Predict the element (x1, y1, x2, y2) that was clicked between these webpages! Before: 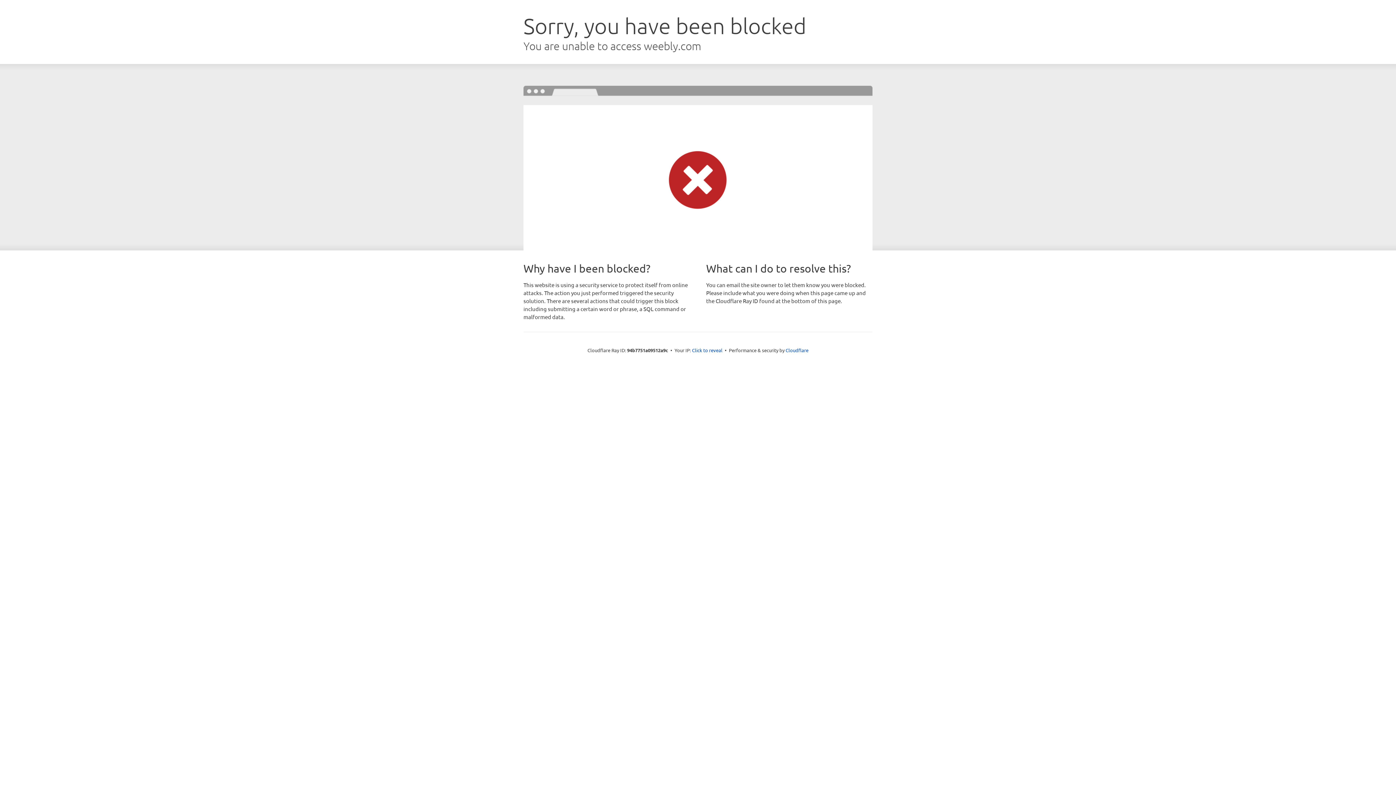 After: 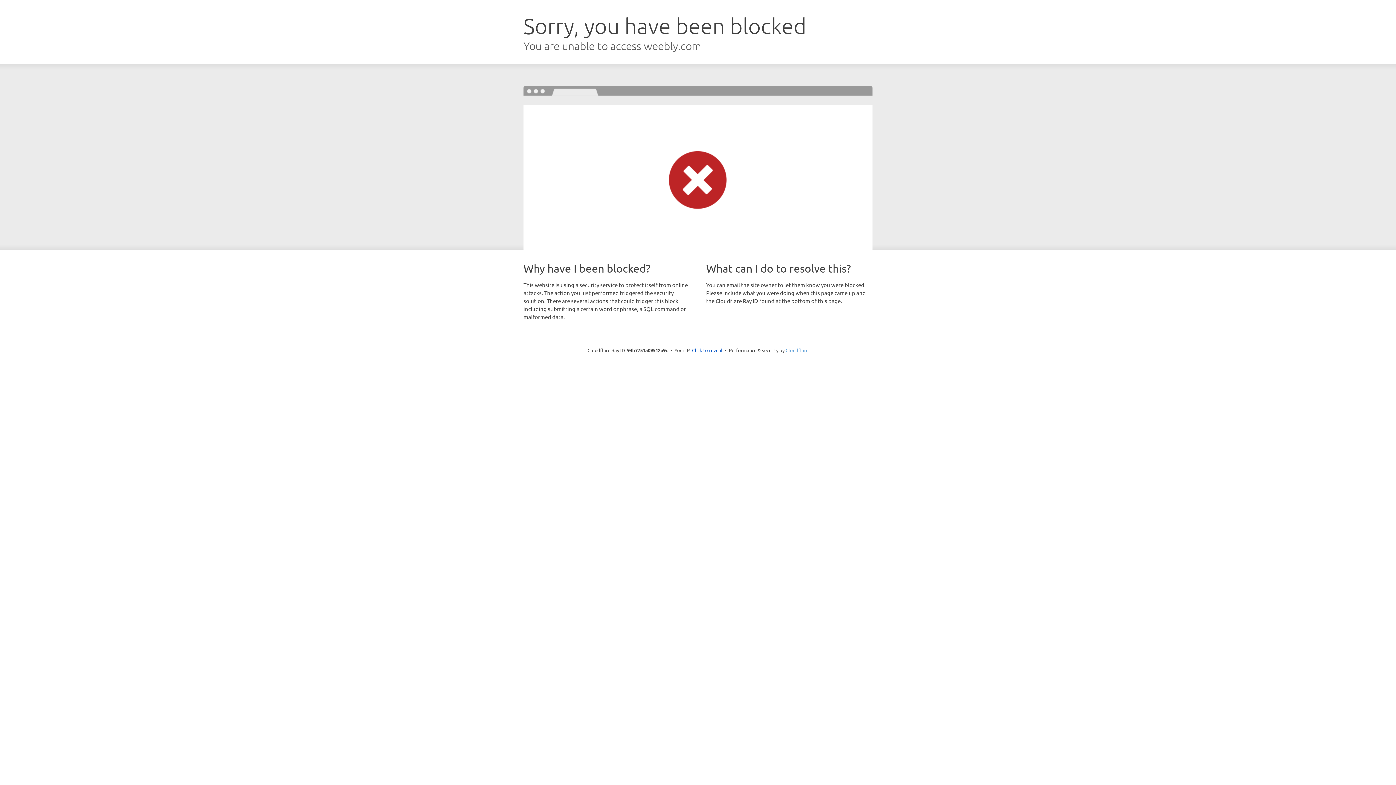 Action: label: Cloudflare bbox: (785, 347, 808, 353)